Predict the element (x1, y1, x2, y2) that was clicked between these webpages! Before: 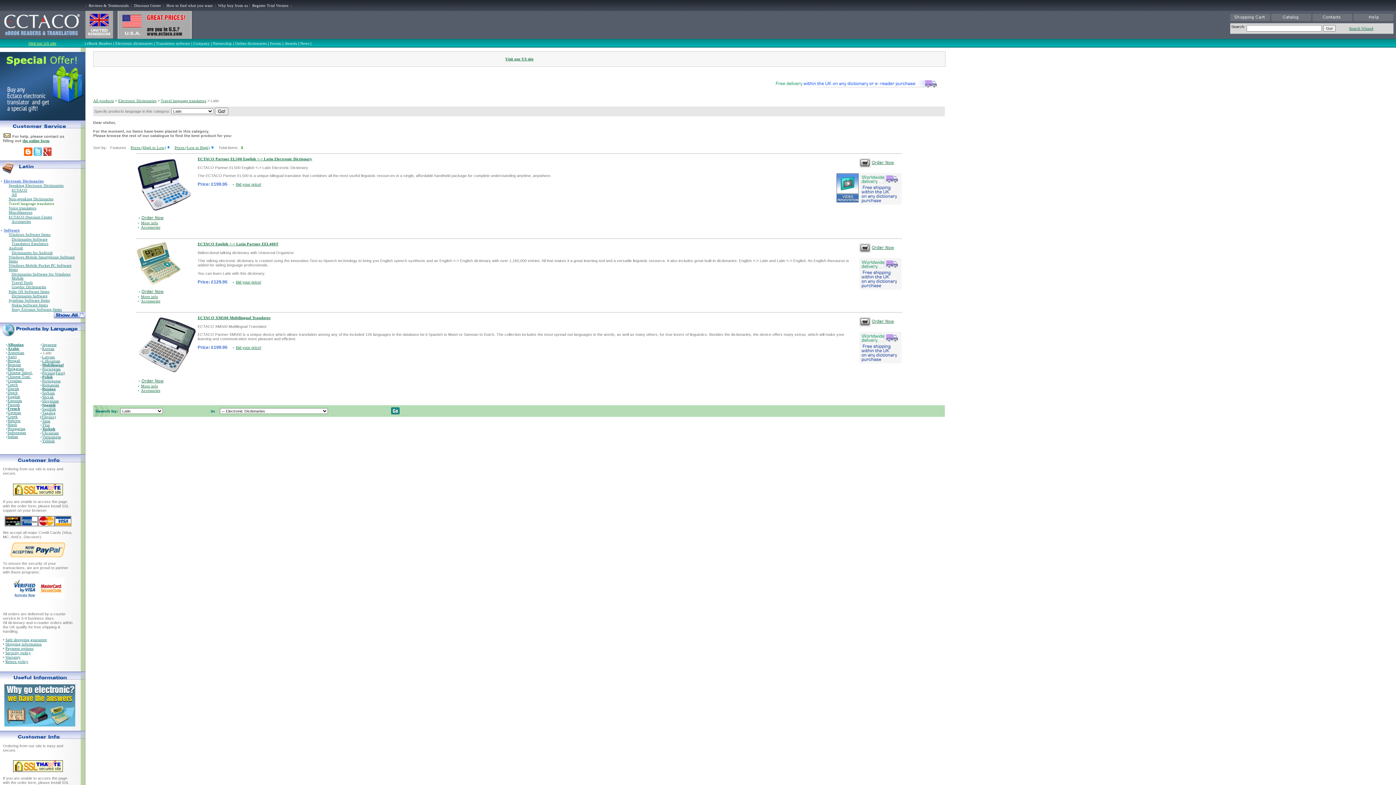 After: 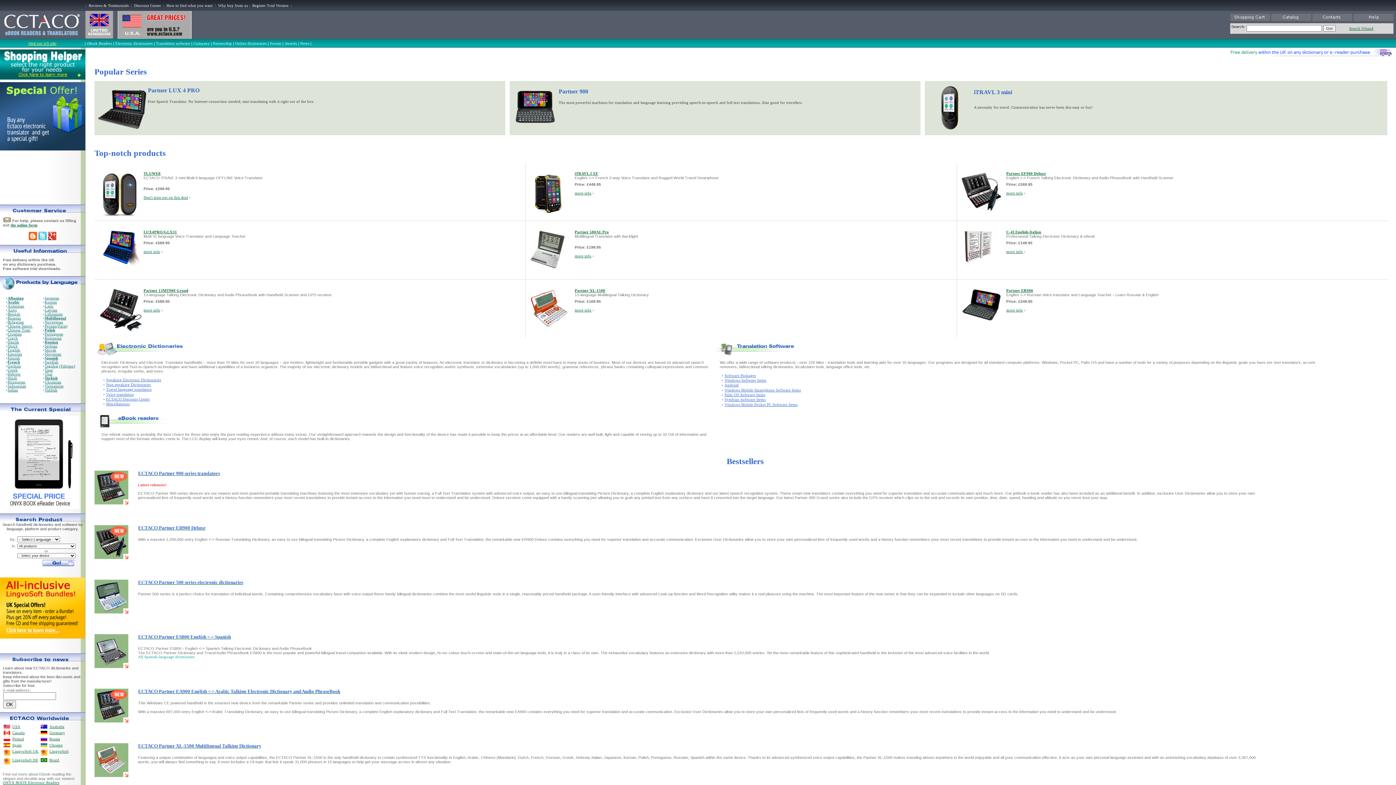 Action: label: All products bbox: (93, 99, 113, 103)